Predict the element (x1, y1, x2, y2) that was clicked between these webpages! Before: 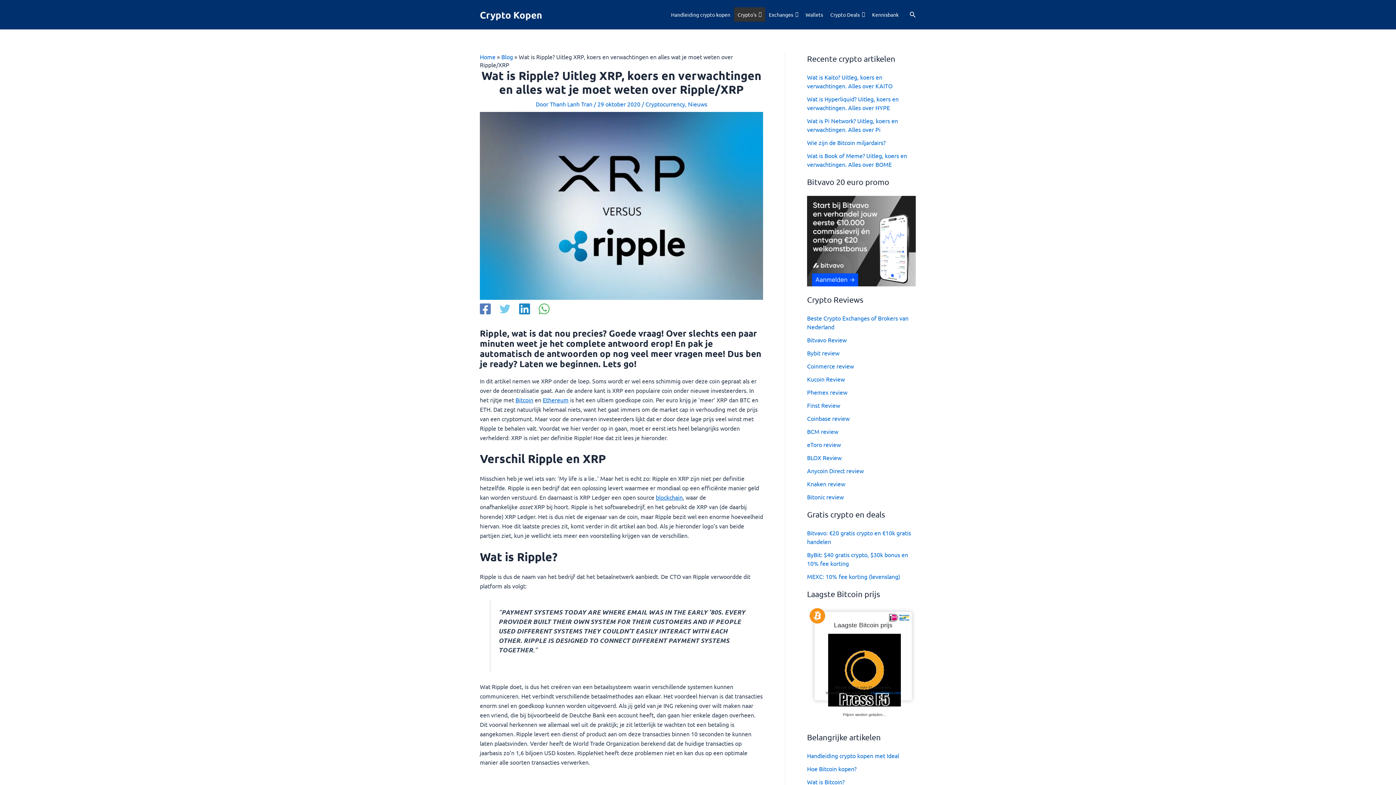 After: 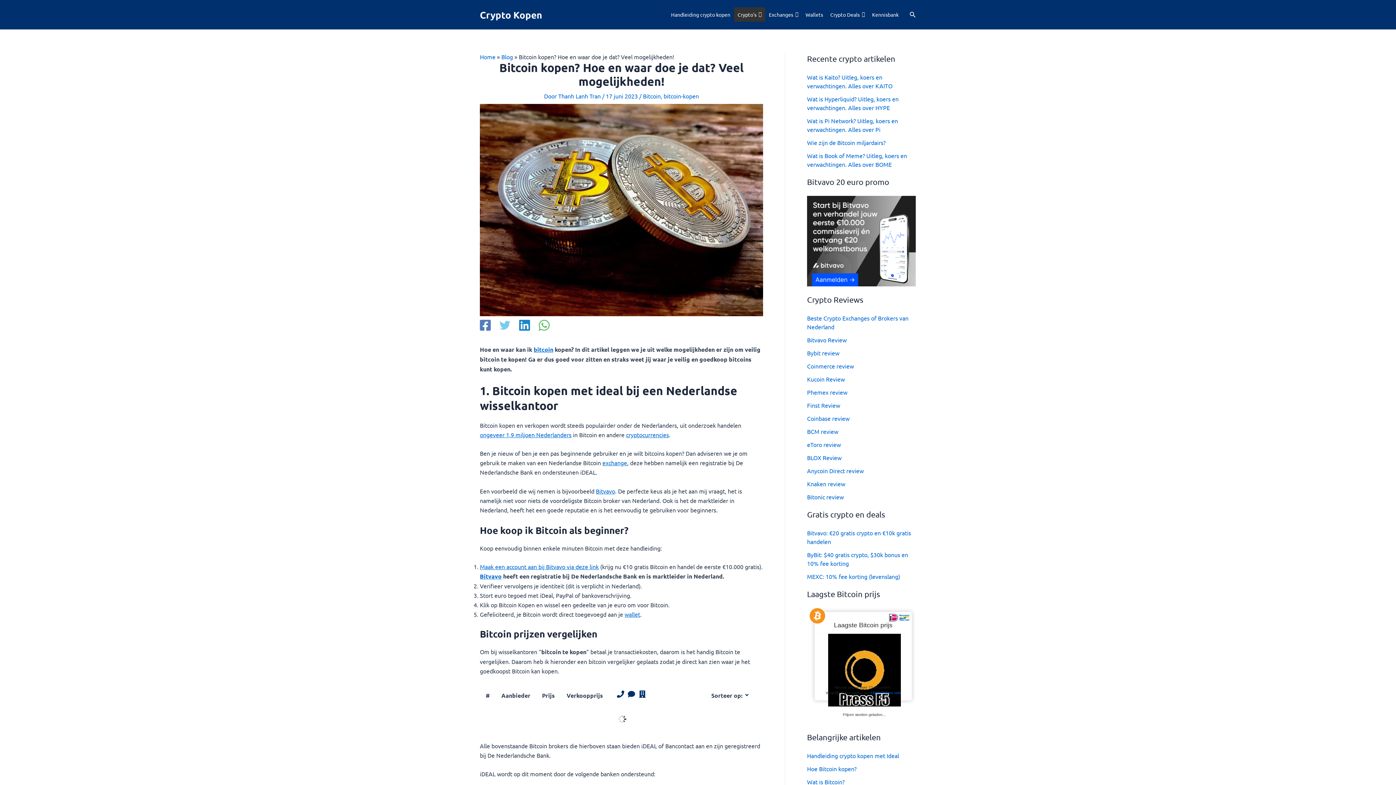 Action: label: Hoe Bitcoin kopen? bbox: (807, 765, 856, 772)